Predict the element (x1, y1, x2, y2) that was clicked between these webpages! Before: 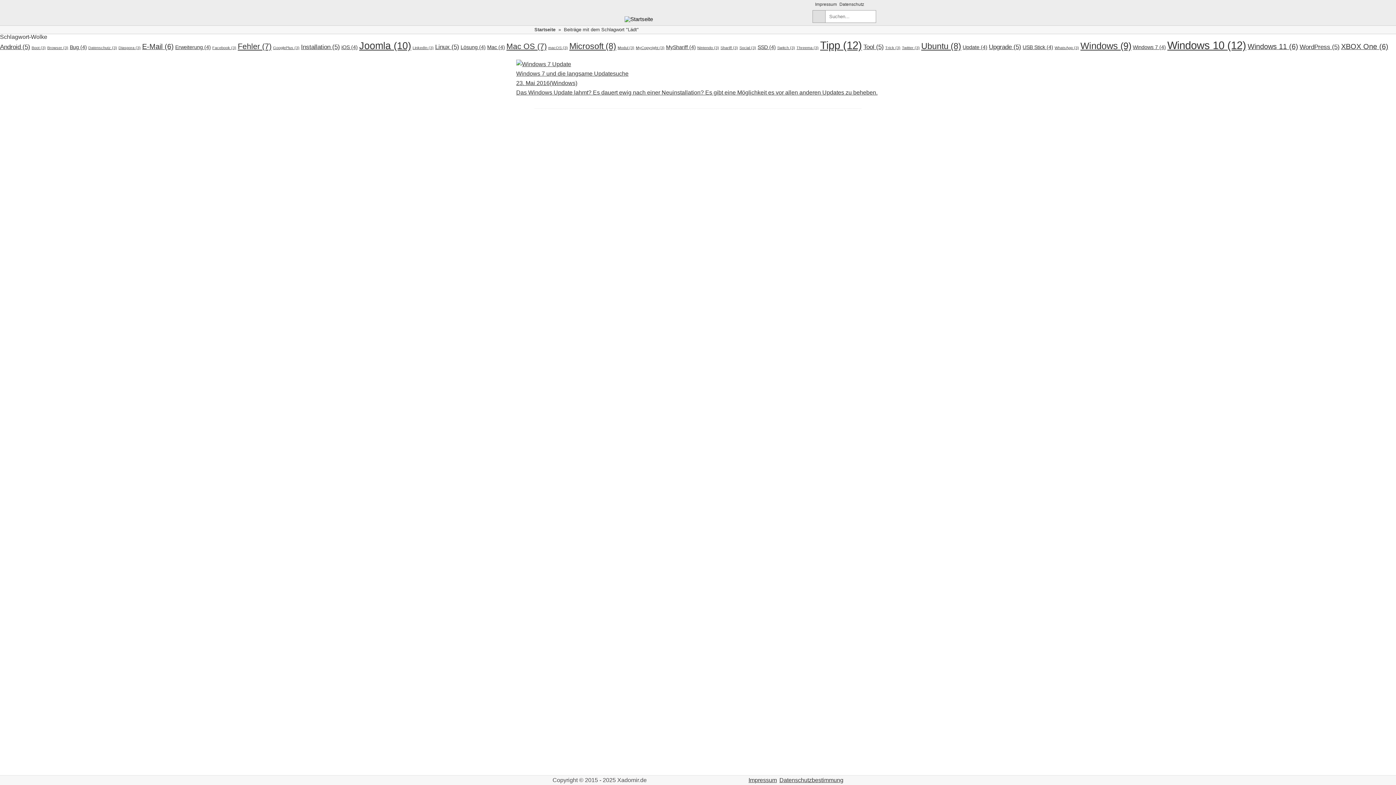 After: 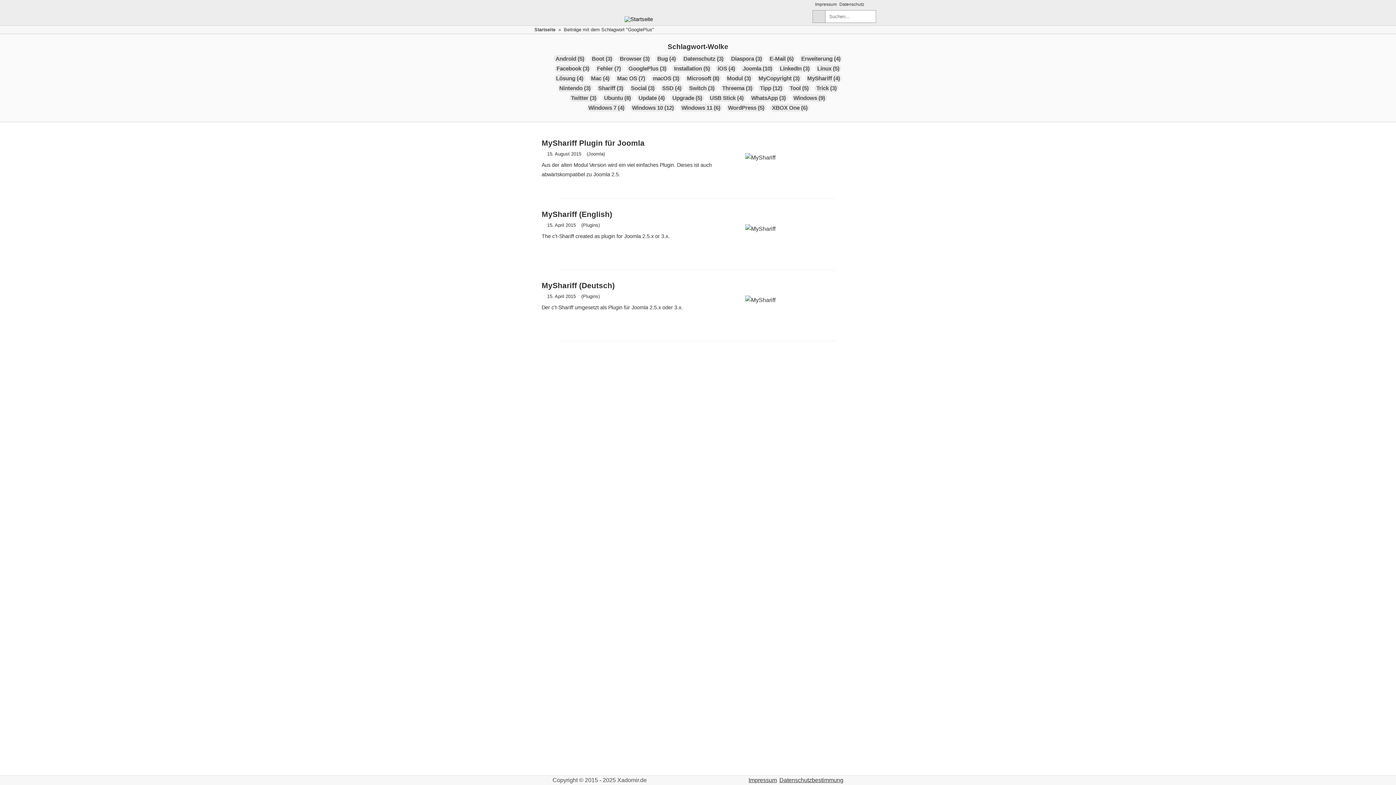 Action: bbox: (273, 45, 299, 49) label: GooglePlus (3 Einträge)